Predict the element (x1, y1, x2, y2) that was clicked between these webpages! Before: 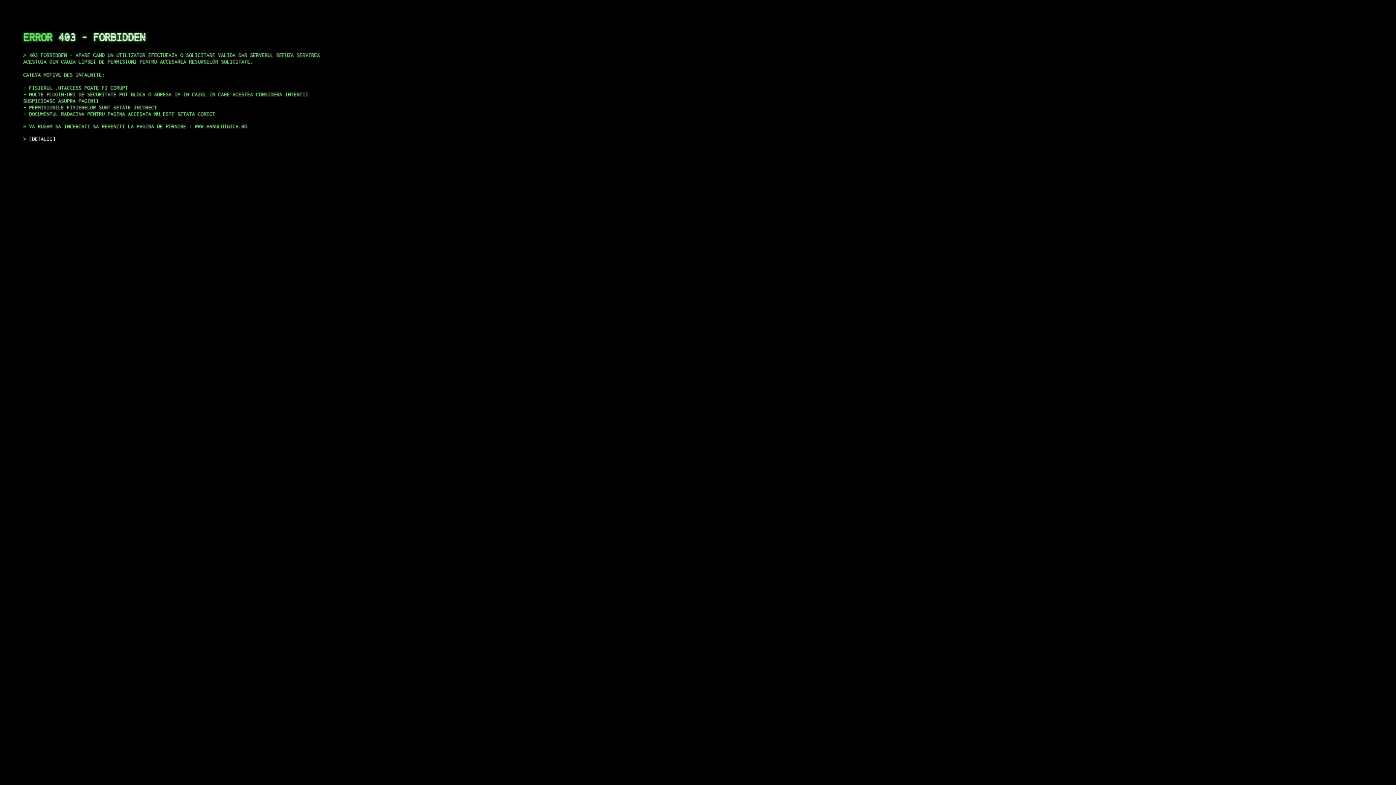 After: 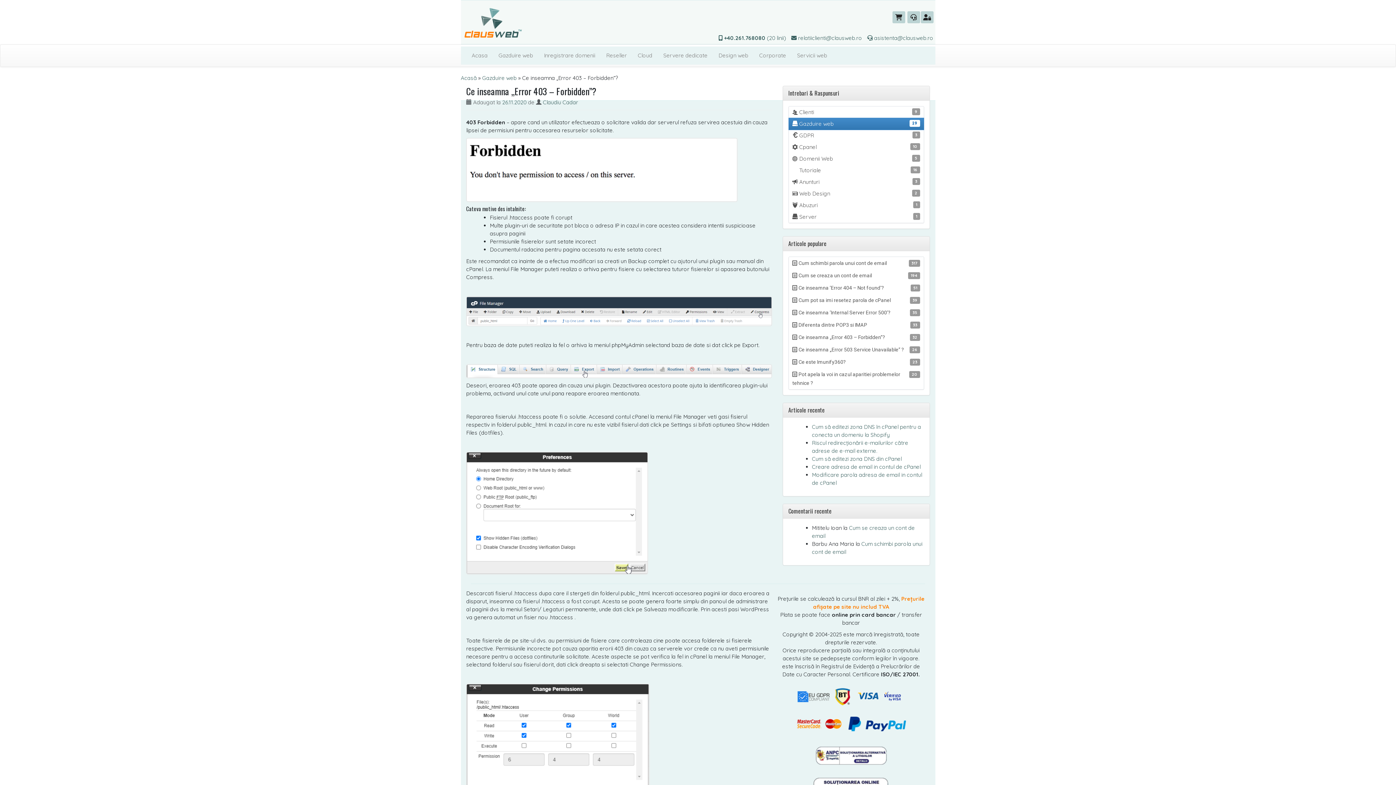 Action: bbox: (29, 135, 55, 141) label: DETALII